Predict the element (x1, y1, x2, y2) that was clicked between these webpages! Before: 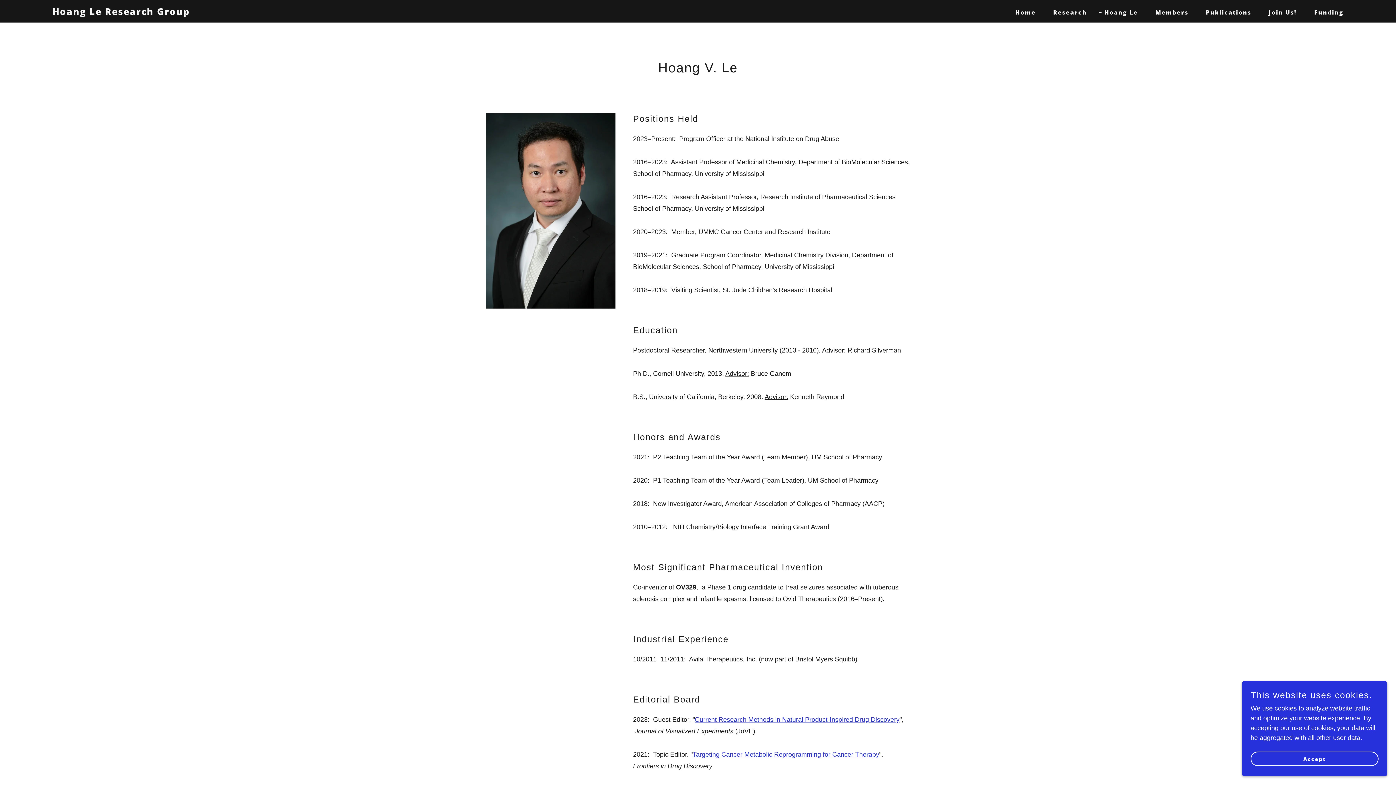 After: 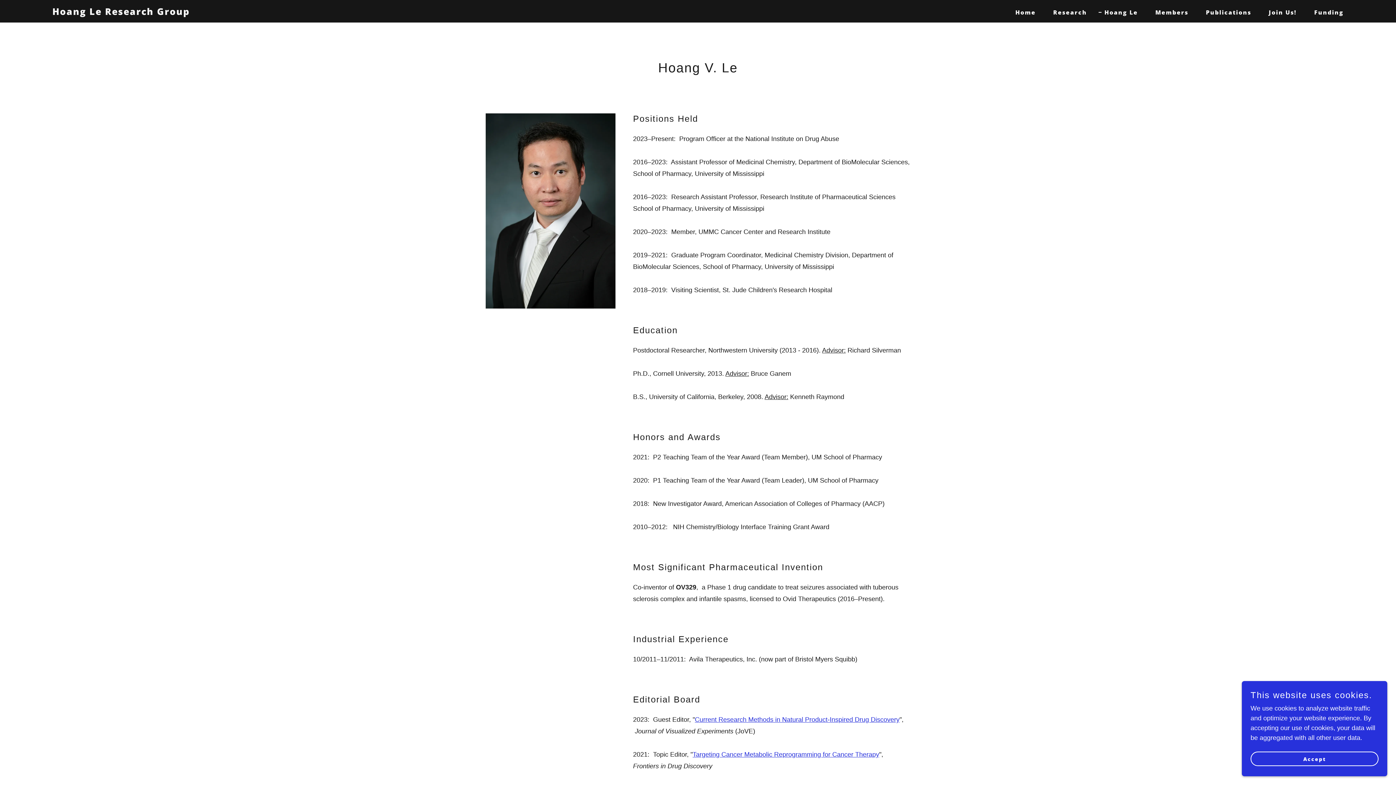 Action: bbox: (1098, 7, 1138, 16) label: Hoang Le